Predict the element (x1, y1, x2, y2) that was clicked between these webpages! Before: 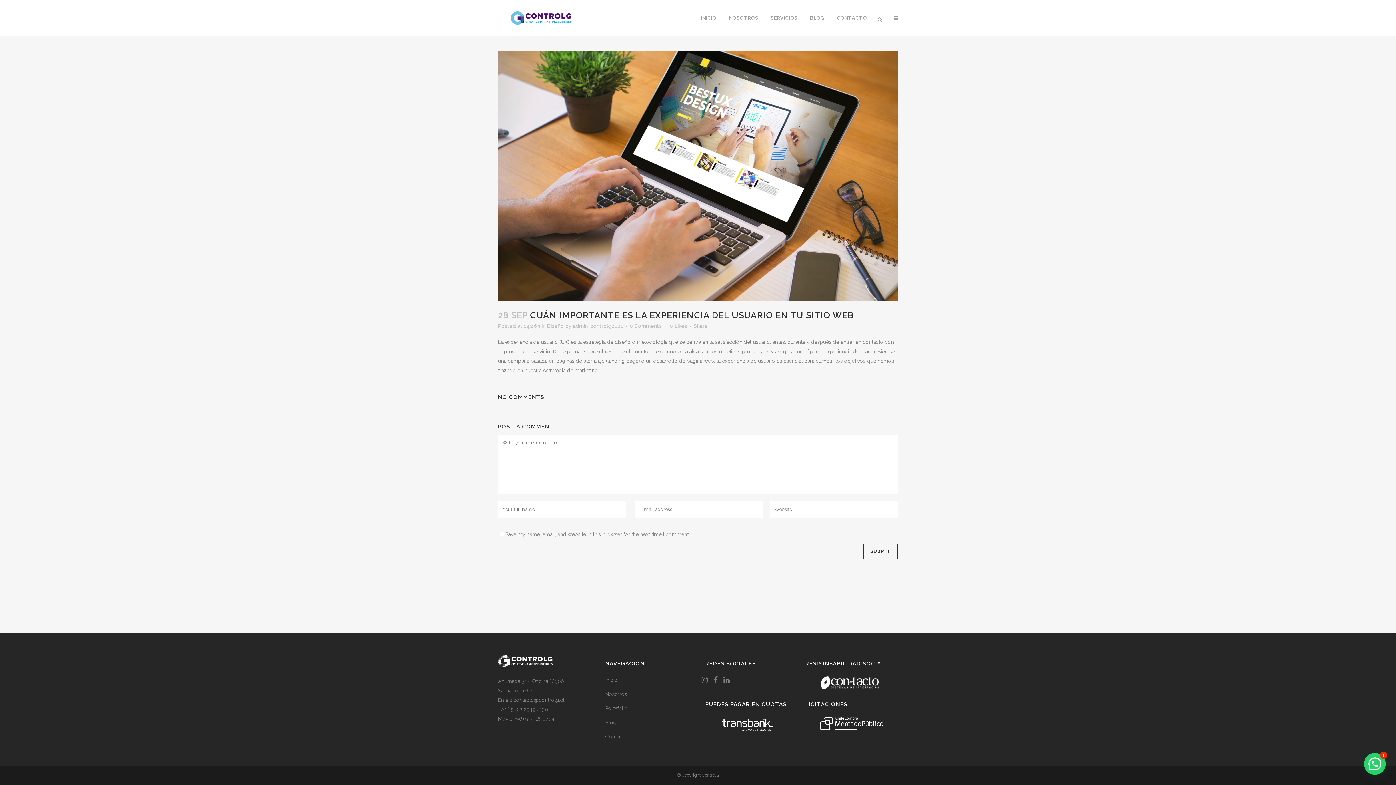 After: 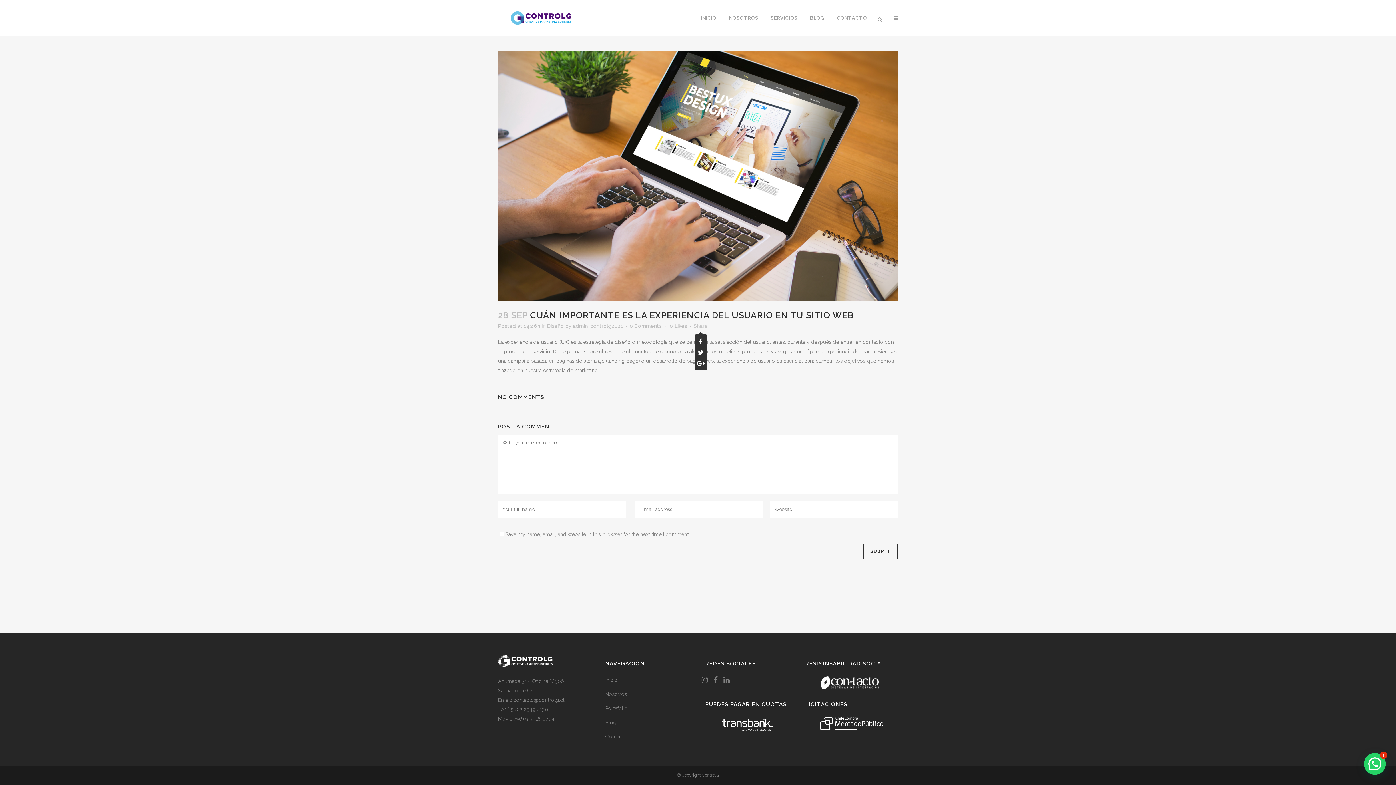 Action: bbox: (693, 323, 708, 328) label: Share